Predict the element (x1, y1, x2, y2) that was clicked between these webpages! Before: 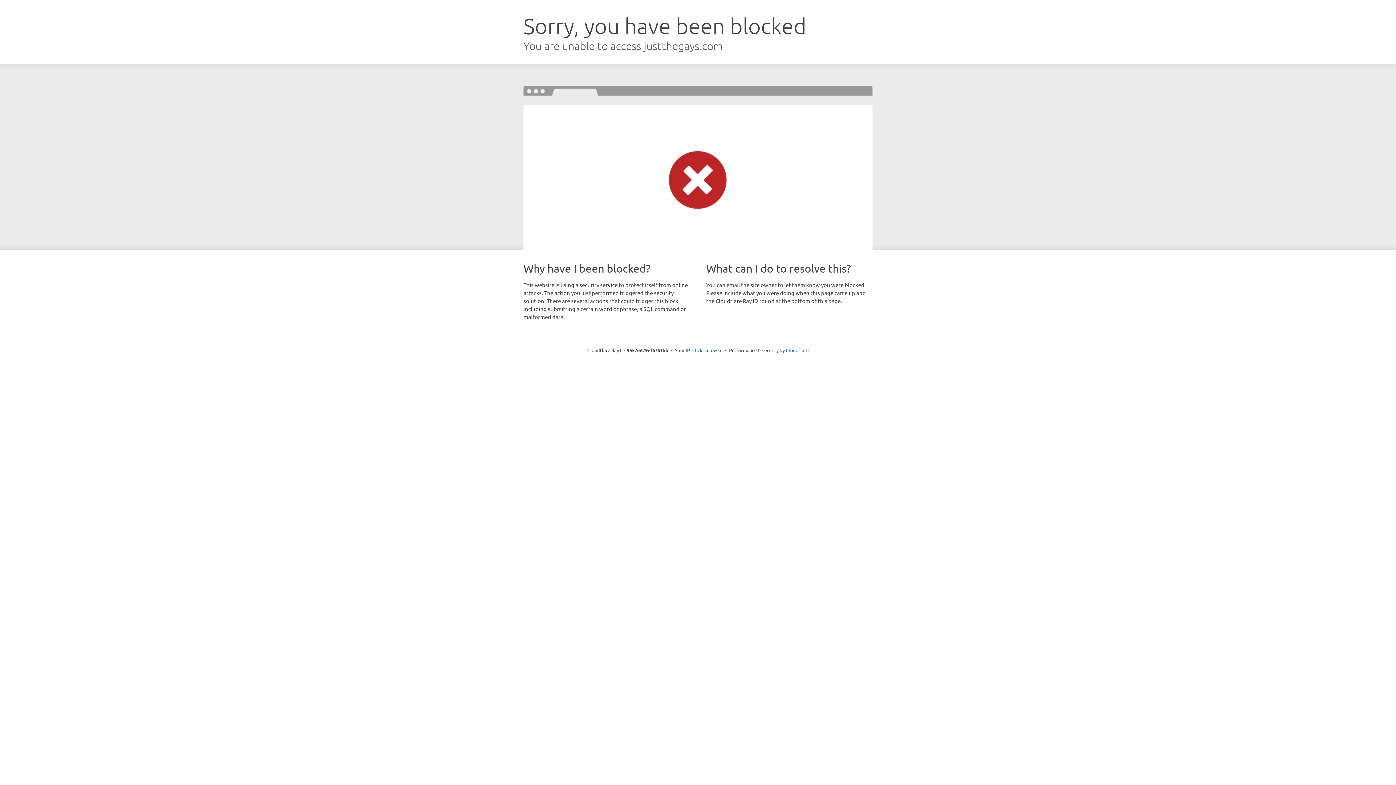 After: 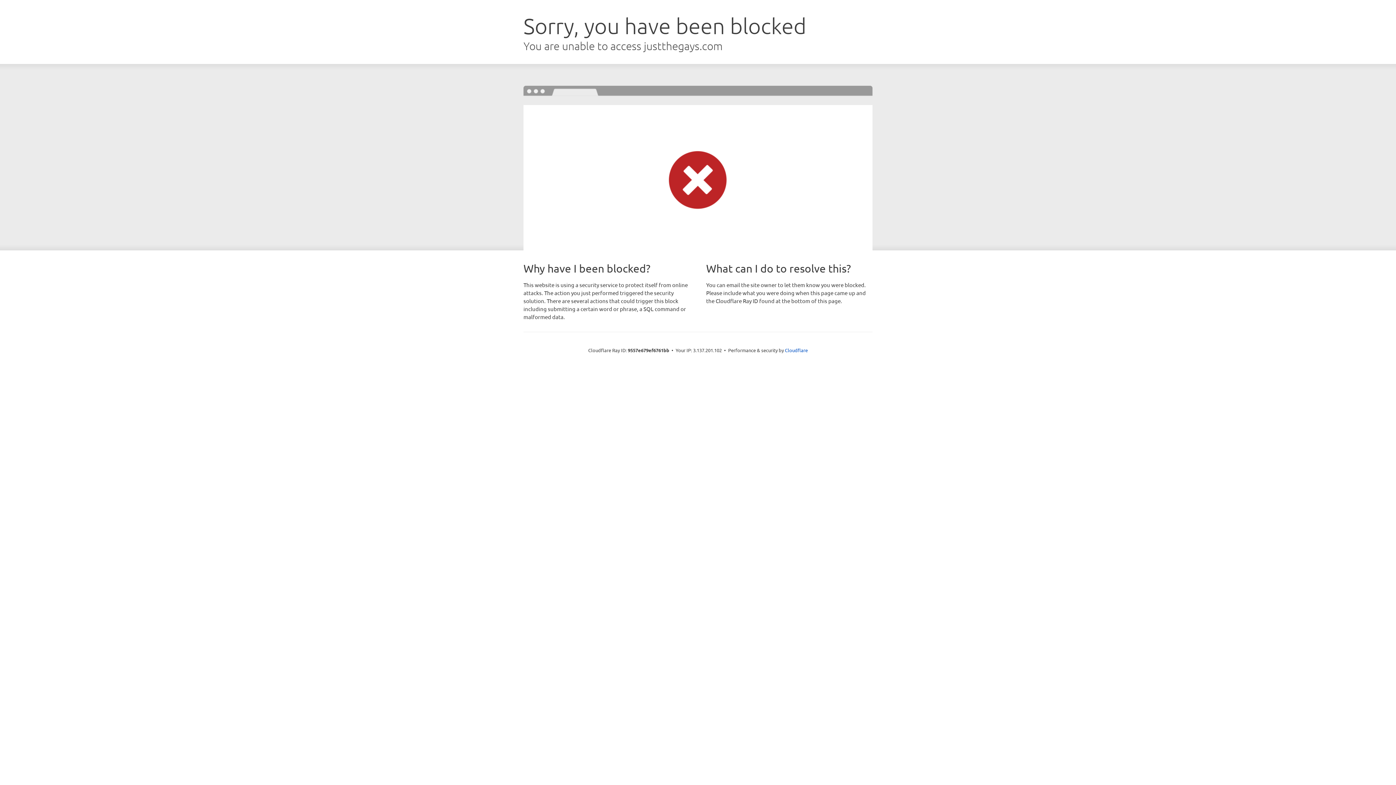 Action: bbox: (692, 346, 722, 353) label: Click to reveal